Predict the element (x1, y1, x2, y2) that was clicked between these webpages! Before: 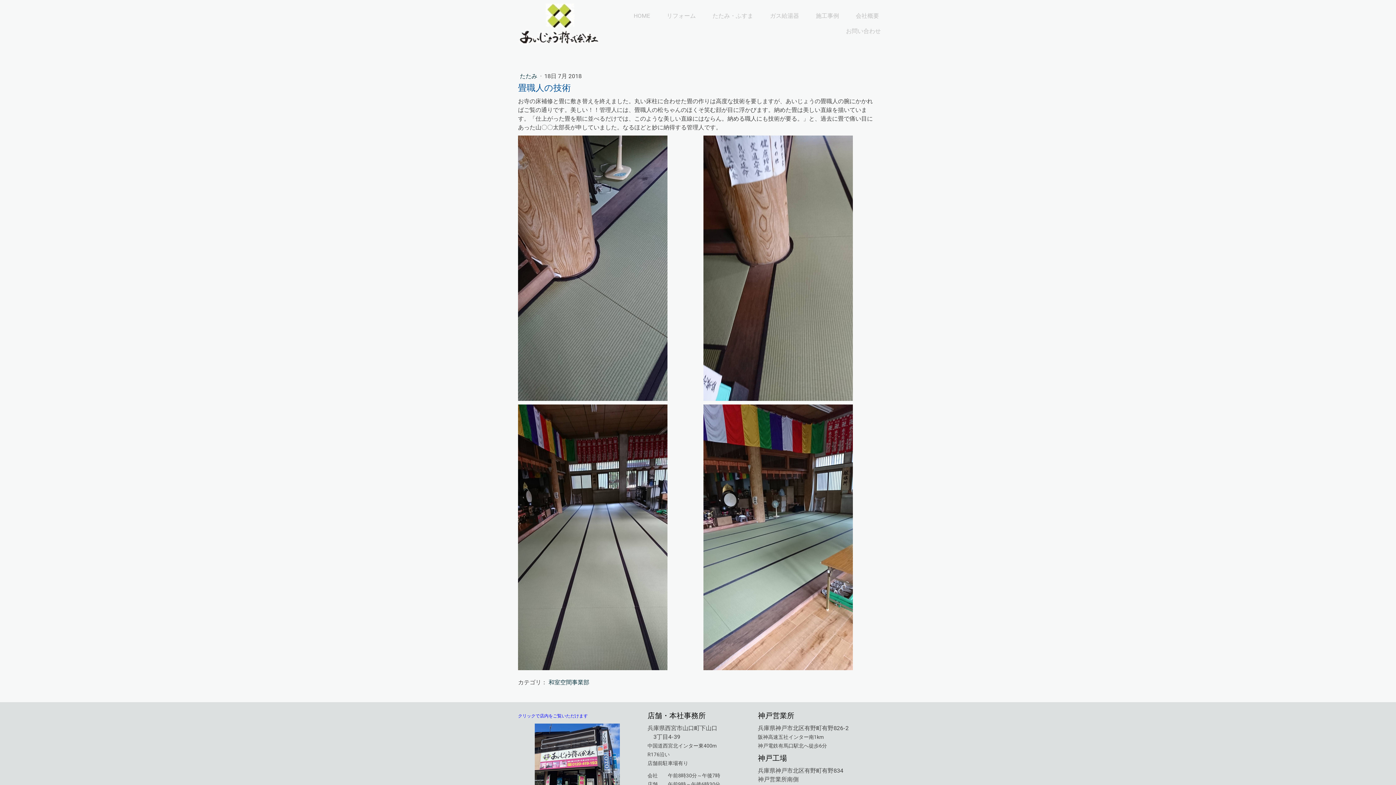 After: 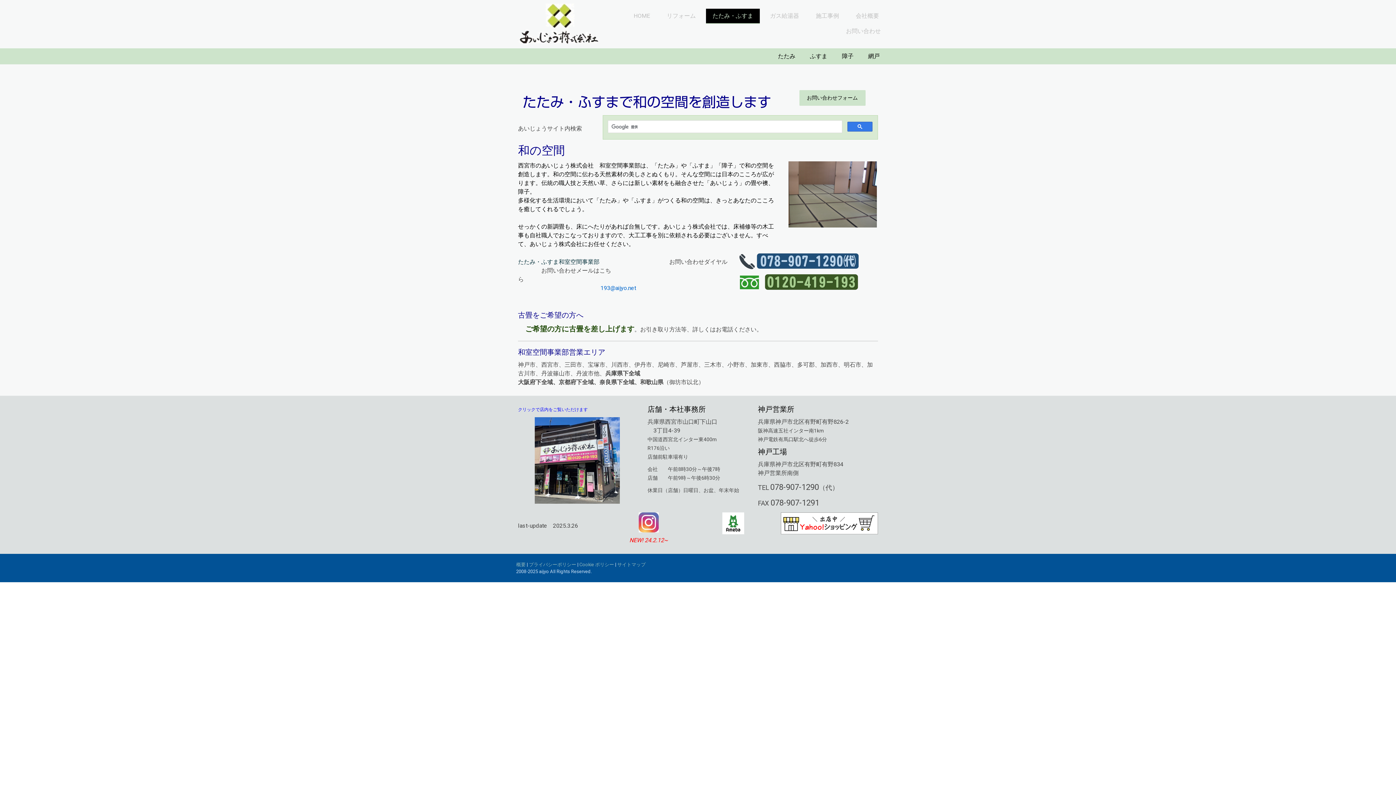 Action: label: たたみ・ふすま bbox: (706, 8, 760, 24)